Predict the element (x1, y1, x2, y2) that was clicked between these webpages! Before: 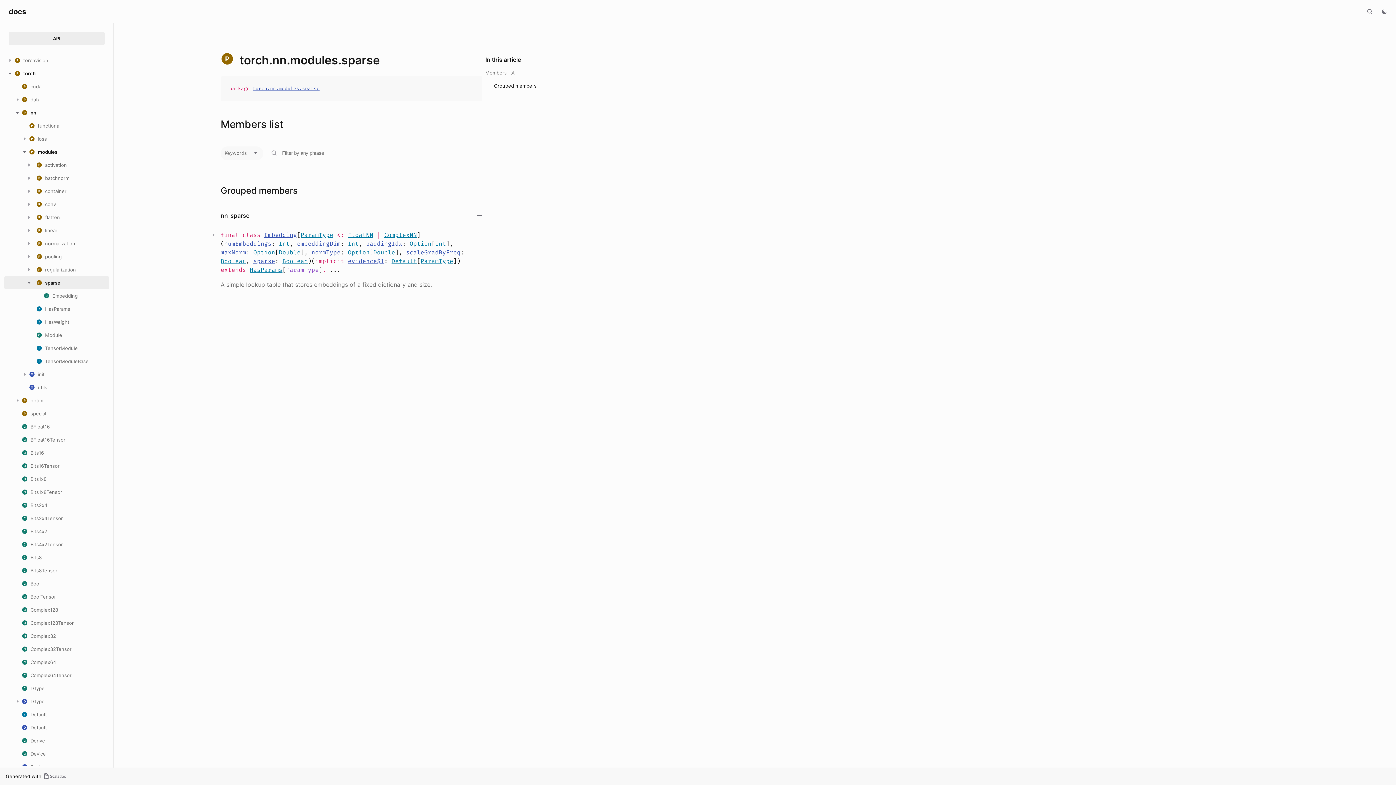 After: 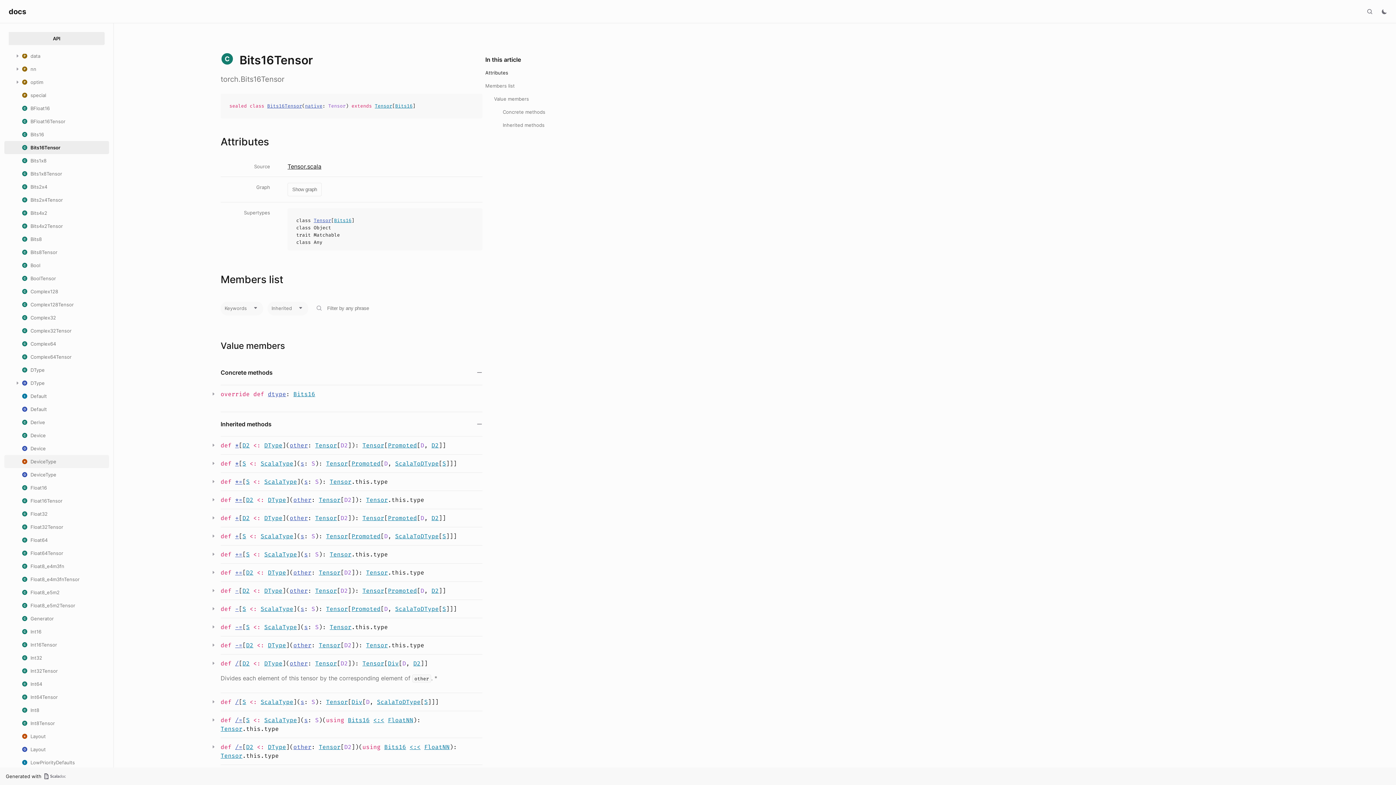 Action: label: Bits16Tensor bbox: (21, 463, 59, 469)